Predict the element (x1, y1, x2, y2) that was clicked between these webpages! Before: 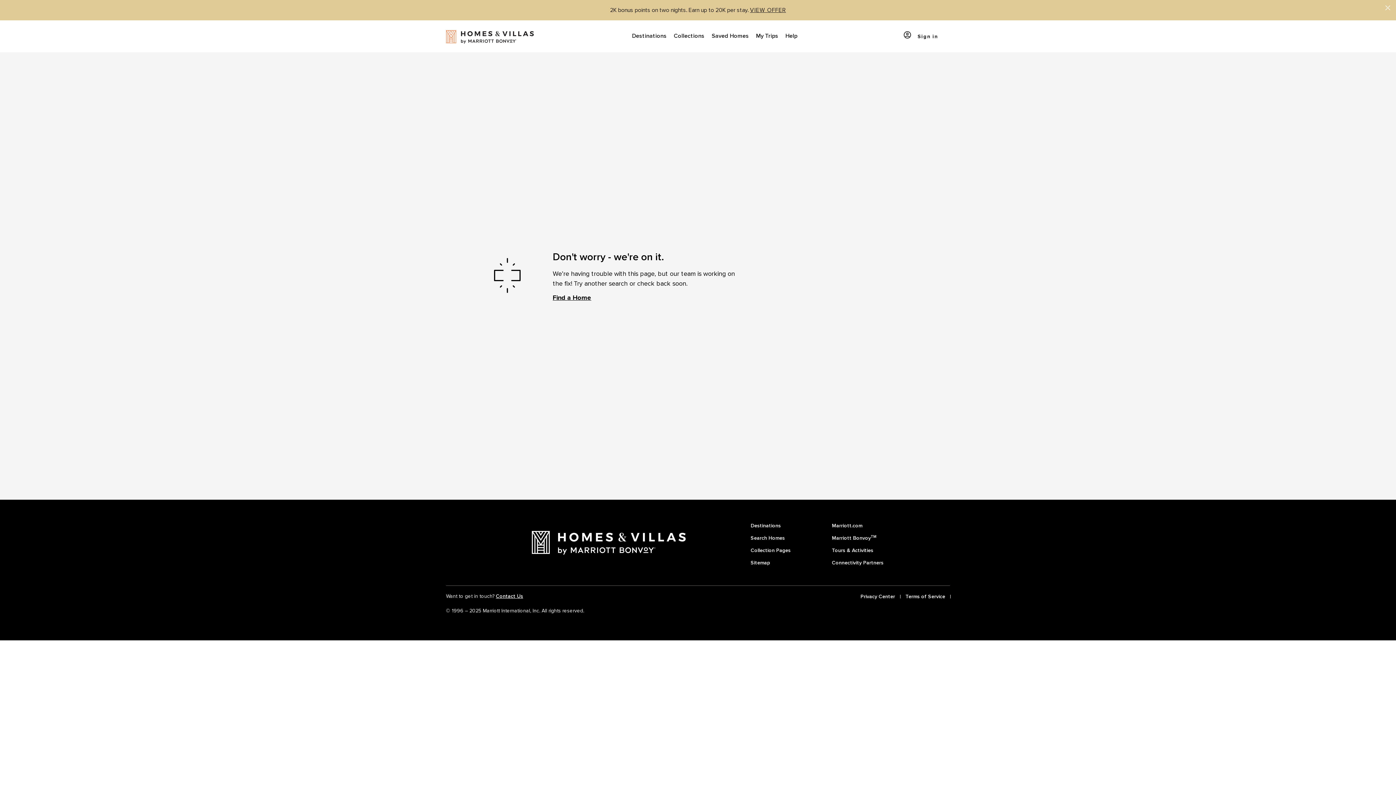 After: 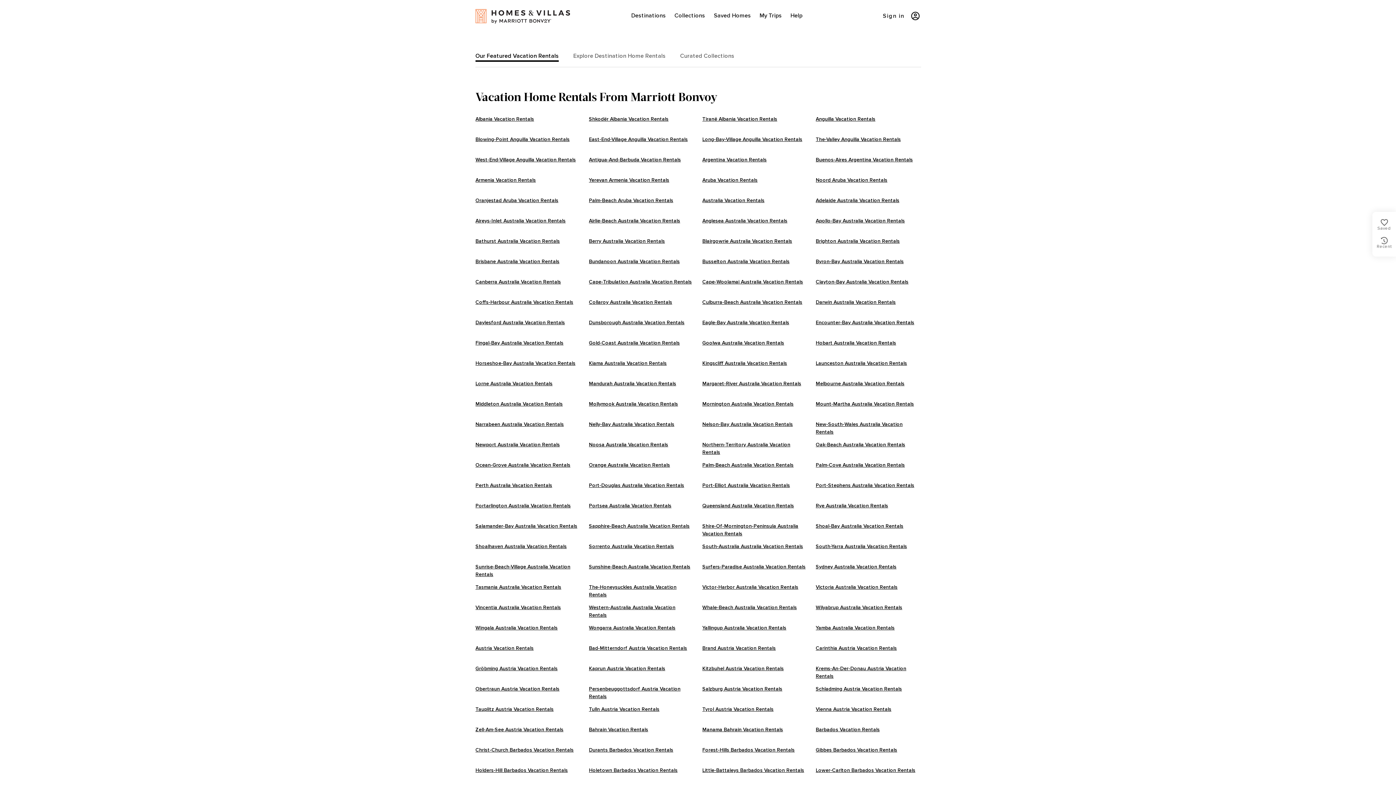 Action: label: Sitemap bbox: (750, 555, 770, 567)